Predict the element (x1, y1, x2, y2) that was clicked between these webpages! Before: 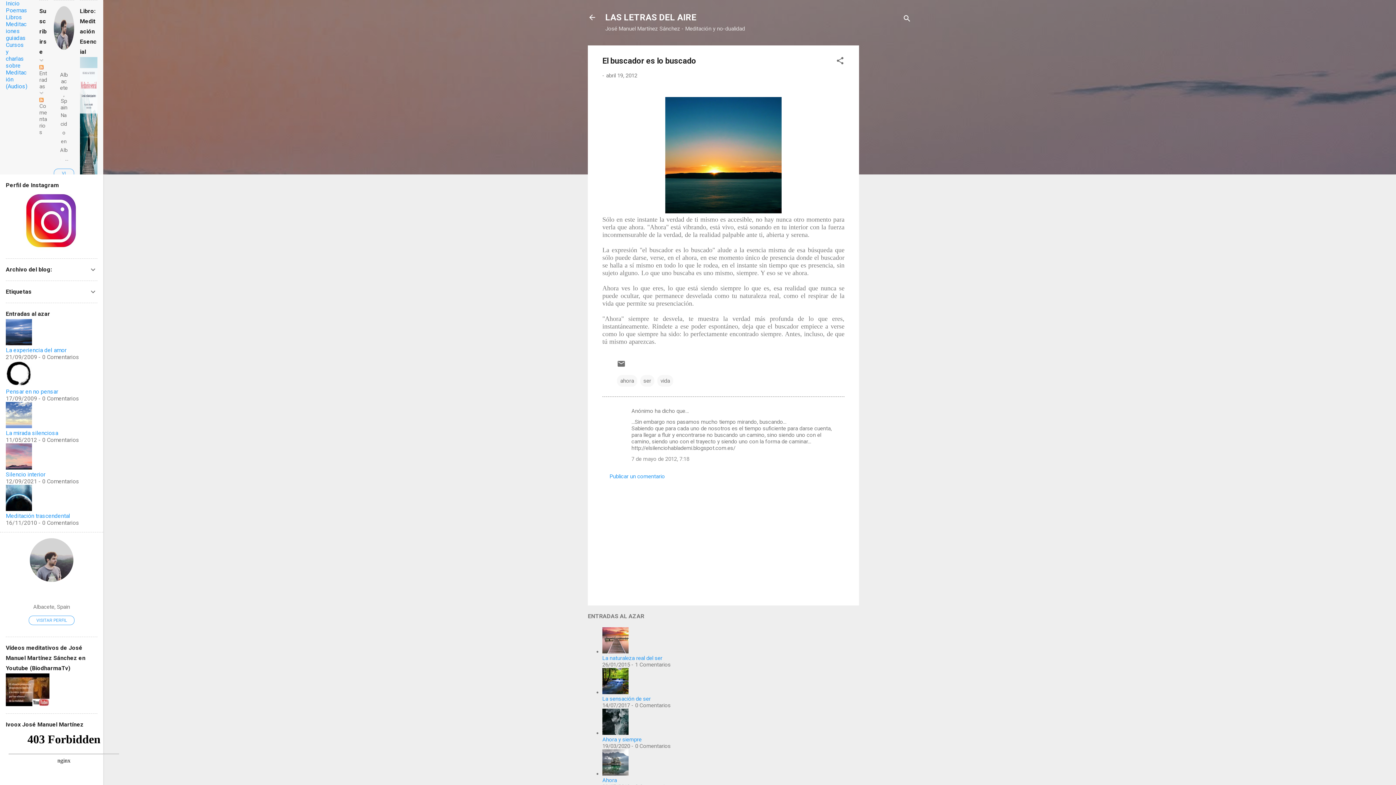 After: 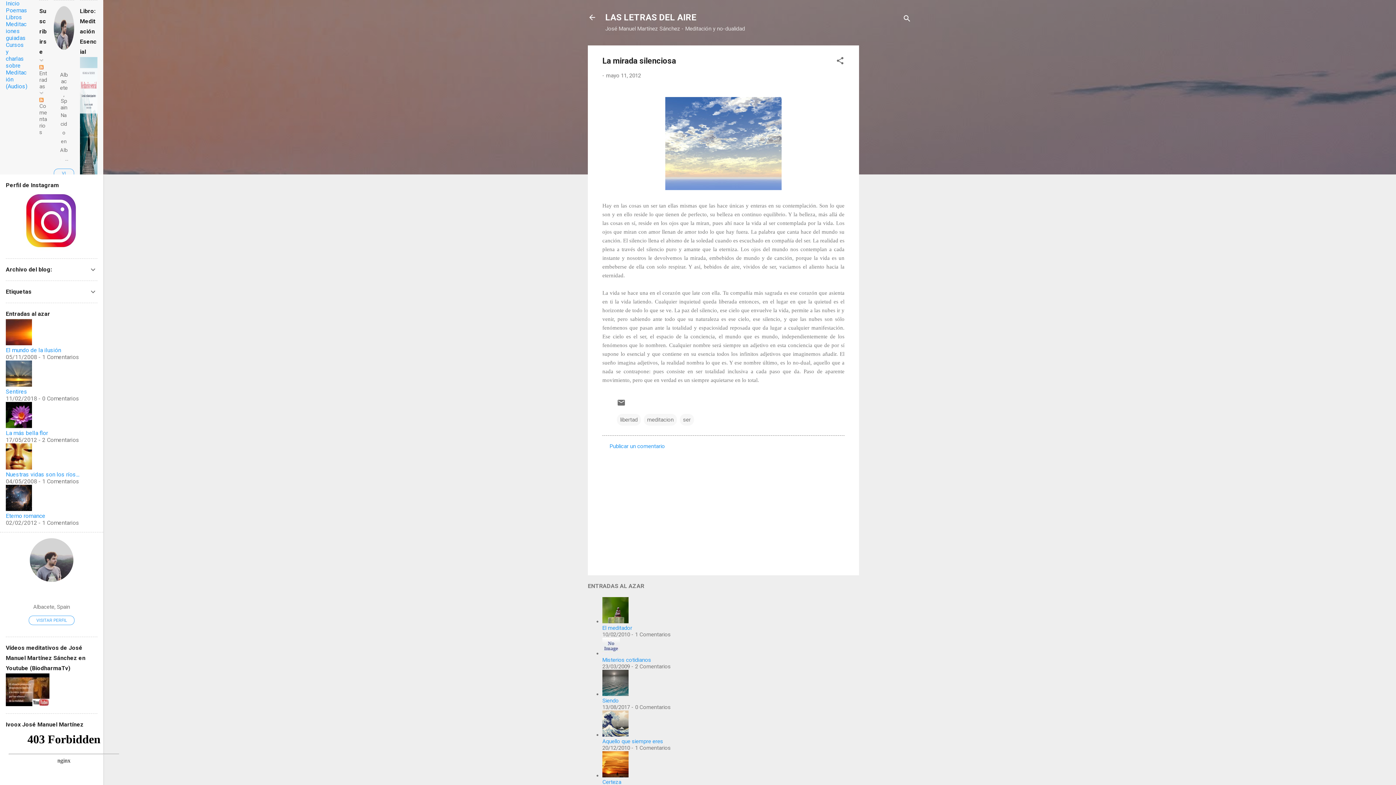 Action: label: La mirada silenciosa bbox: (5, 429, 58, 436)